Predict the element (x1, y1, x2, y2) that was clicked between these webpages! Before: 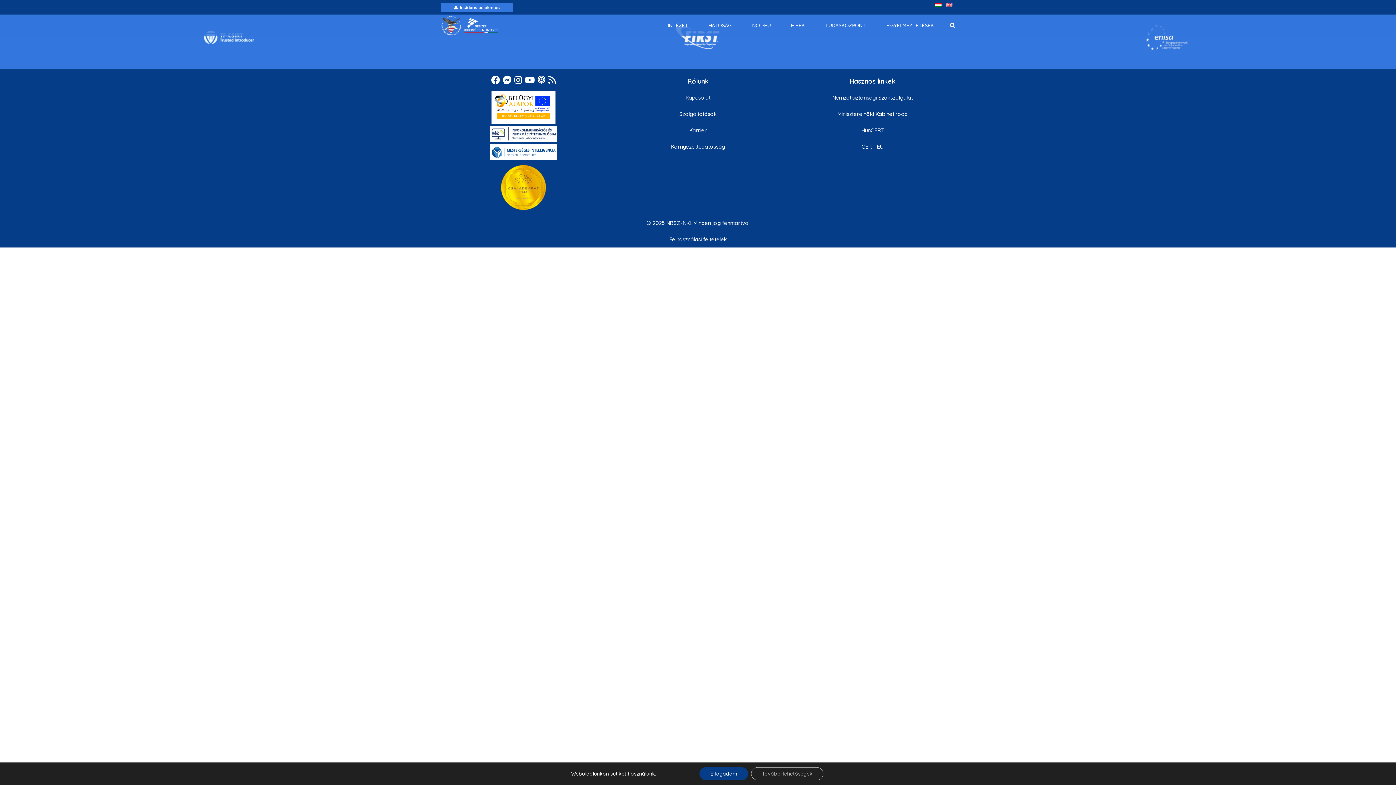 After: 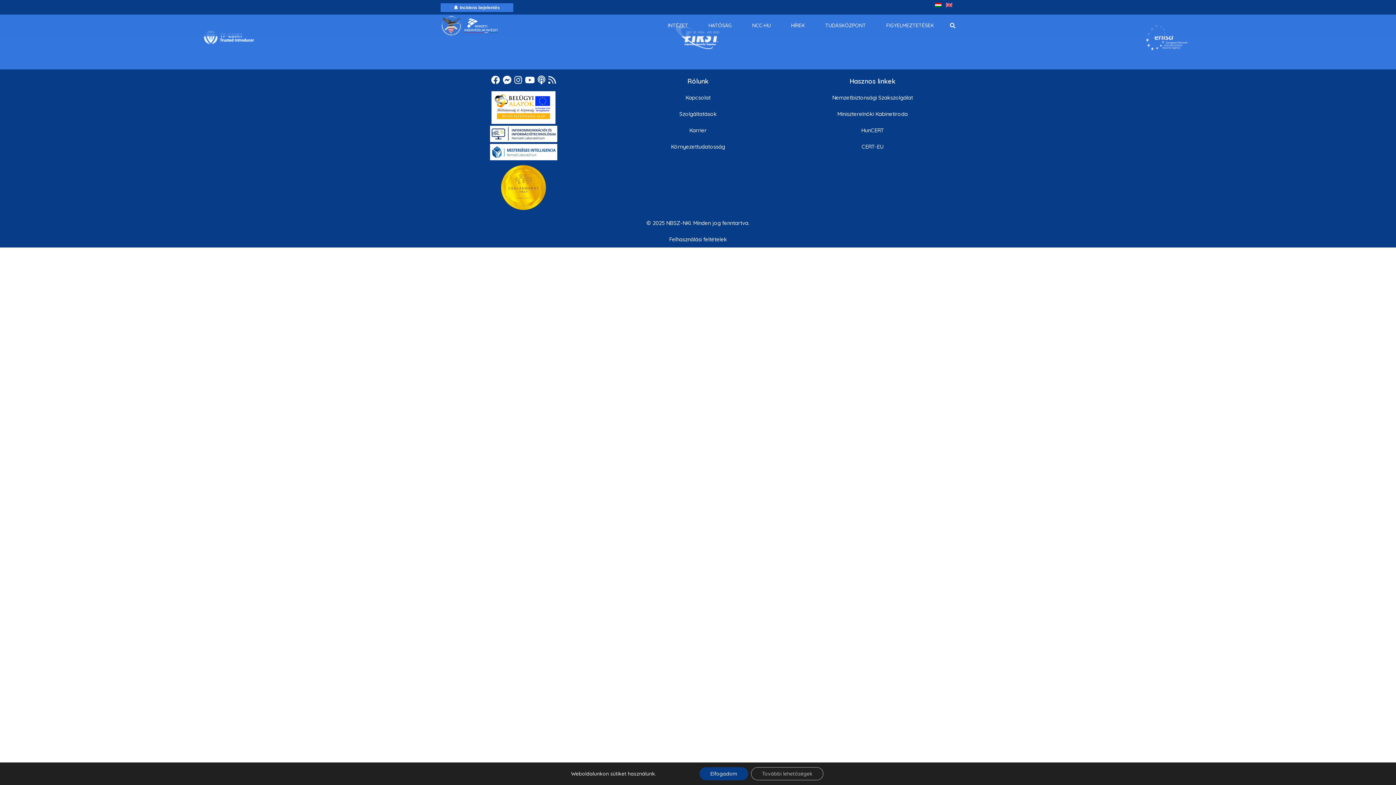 Action: bbox: (490, 147, 557, 154)